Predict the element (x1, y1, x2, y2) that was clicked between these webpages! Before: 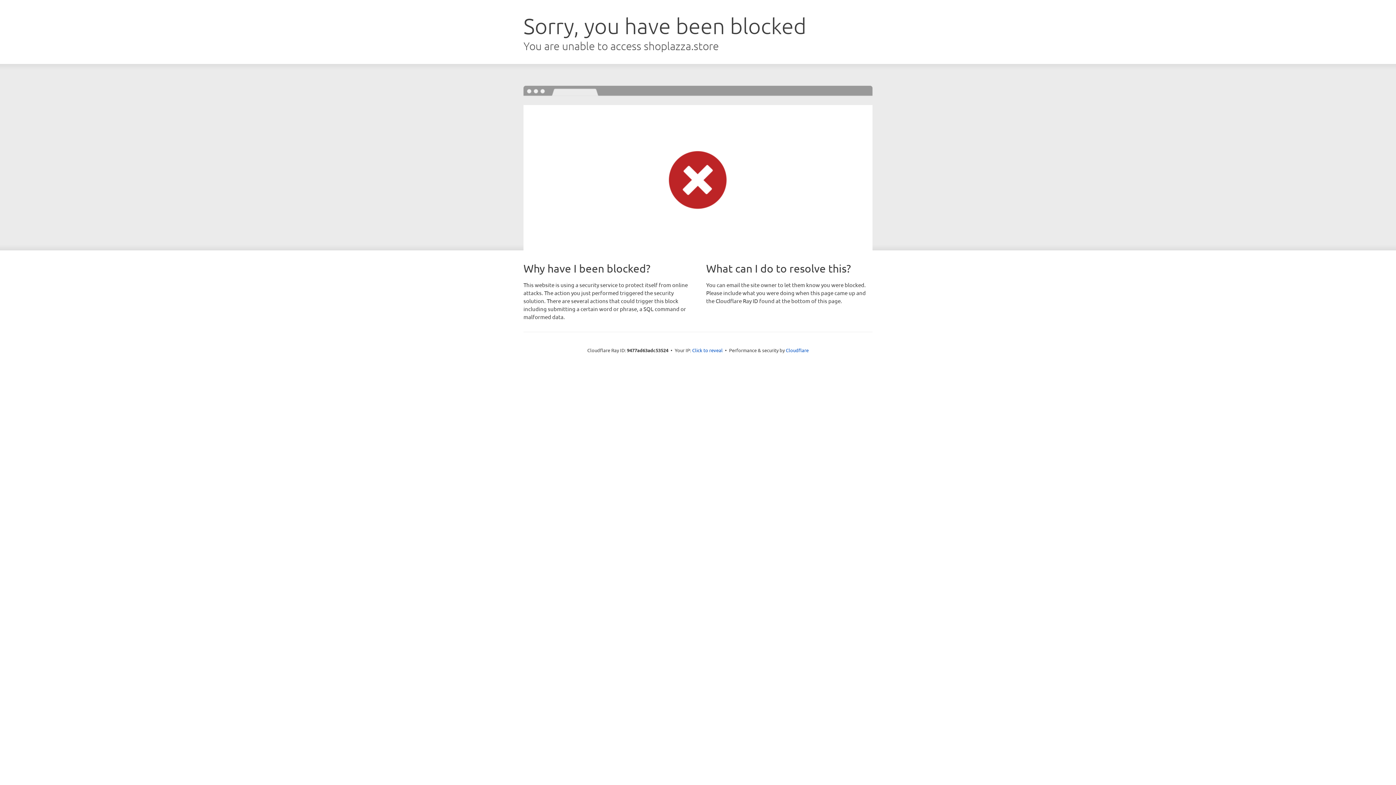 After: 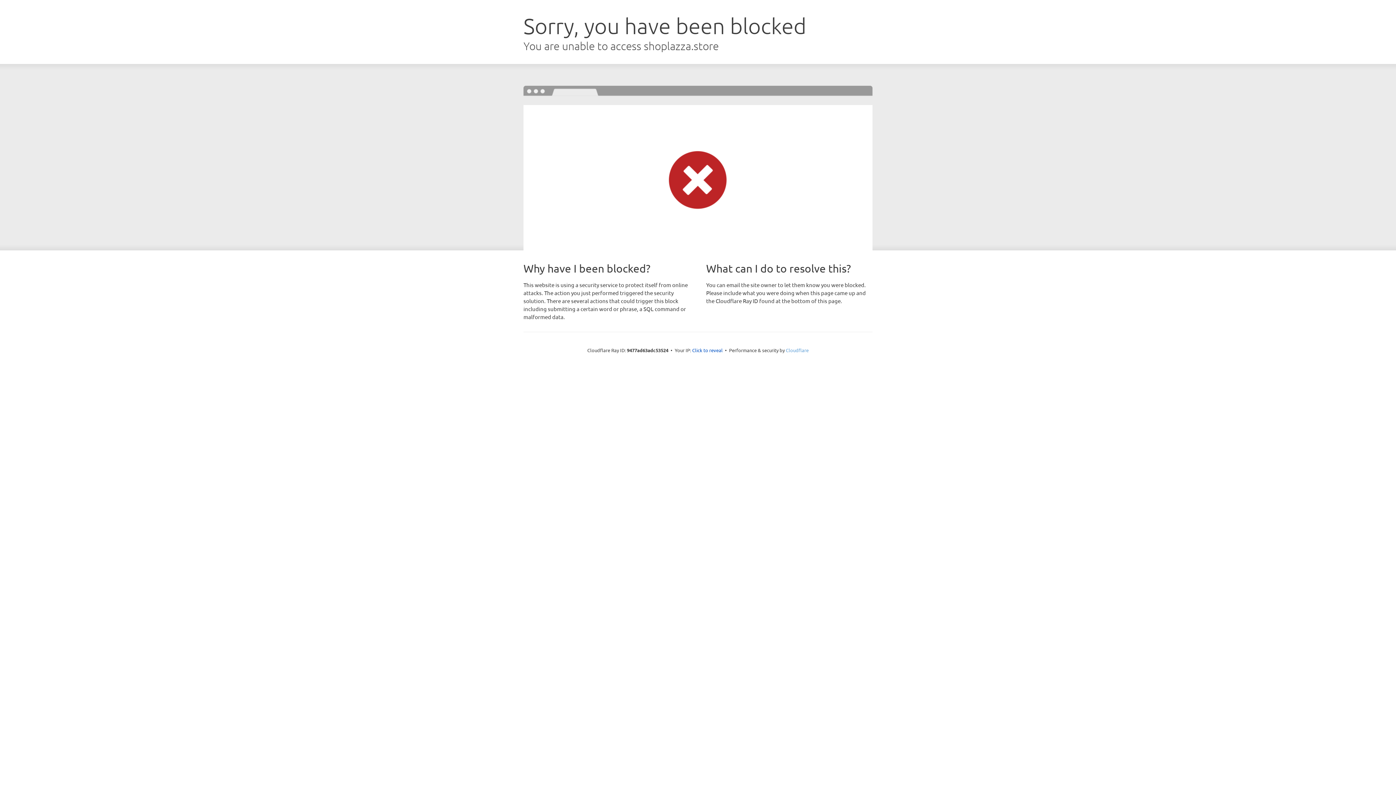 Action: label: Cloudflare bbox: (786, 347, 808, 353)